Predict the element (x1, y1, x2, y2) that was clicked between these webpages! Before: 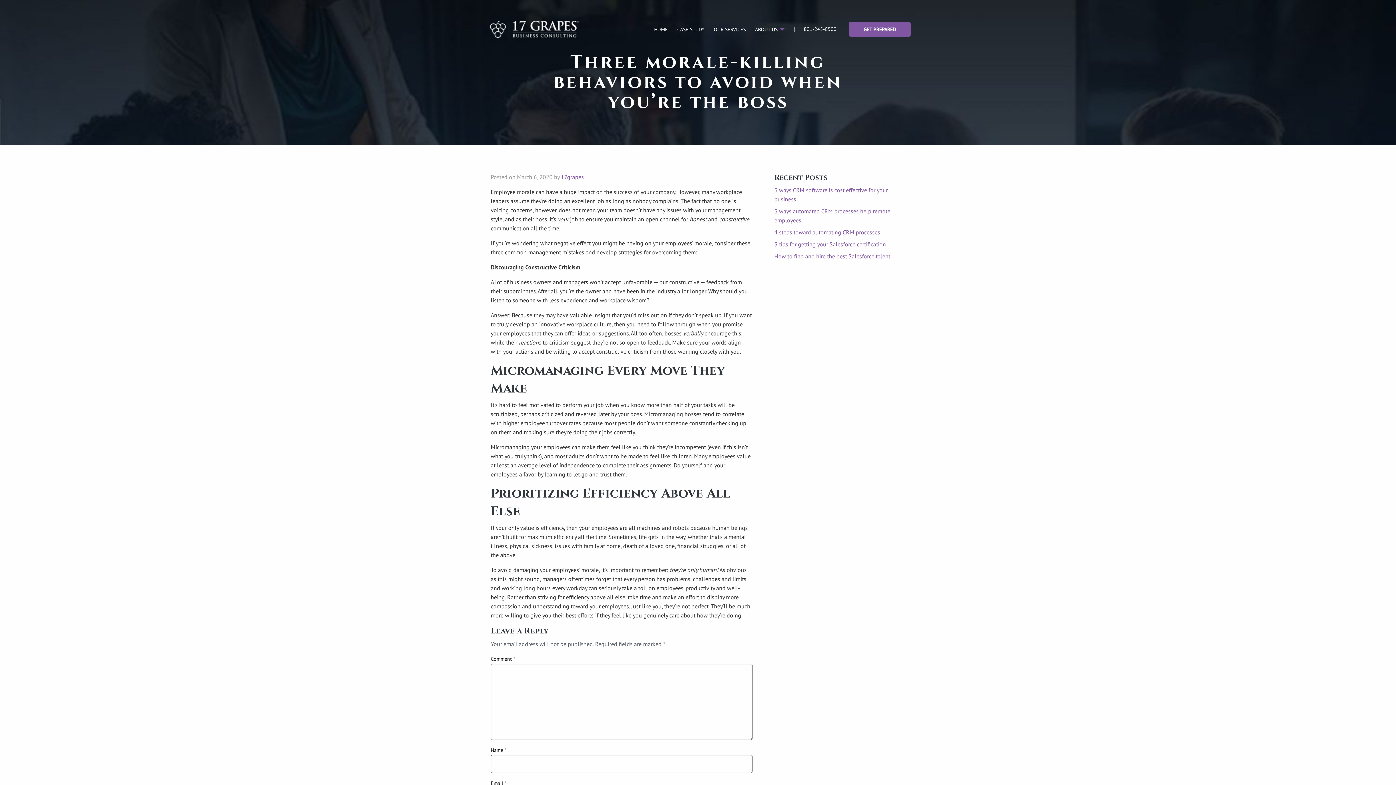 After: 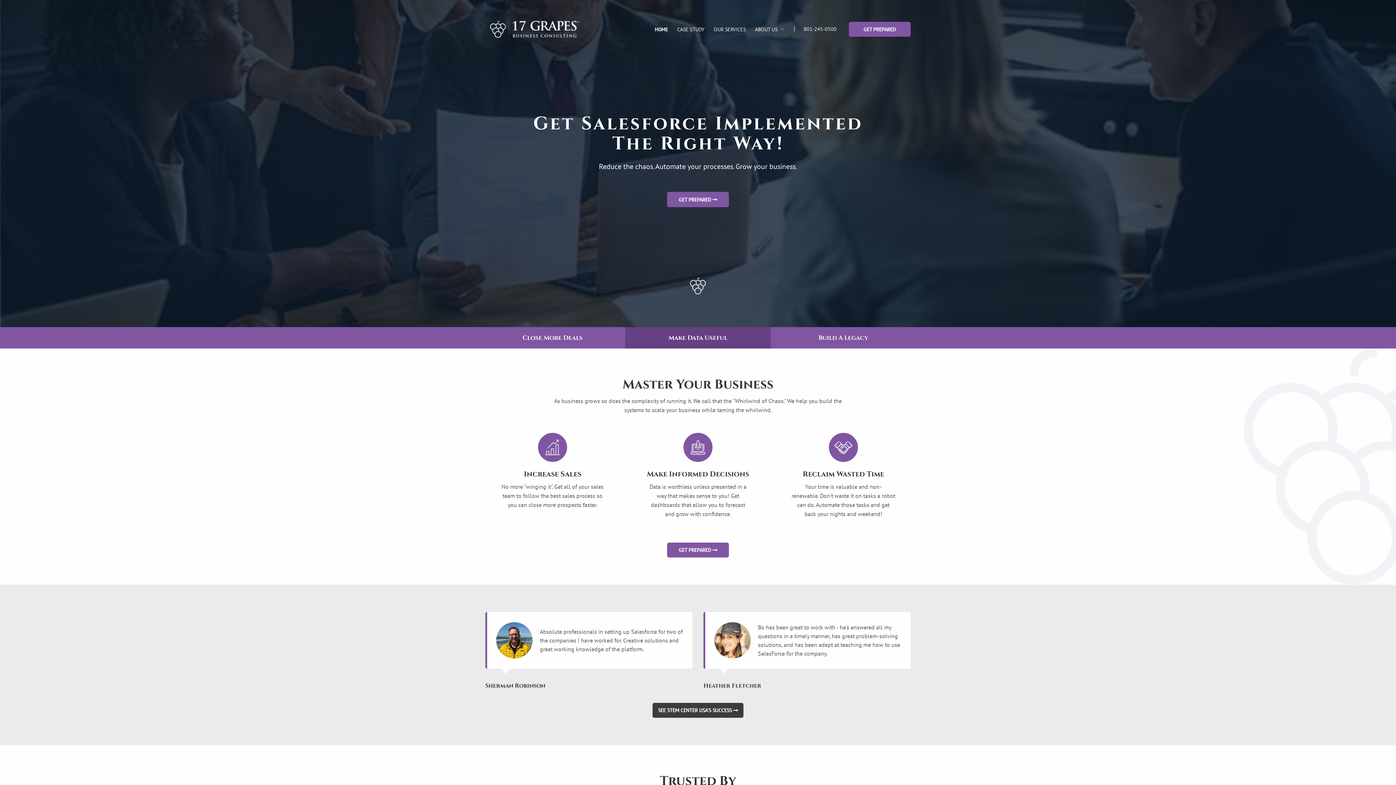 Action: bbox: (485, 16, 583, 41)